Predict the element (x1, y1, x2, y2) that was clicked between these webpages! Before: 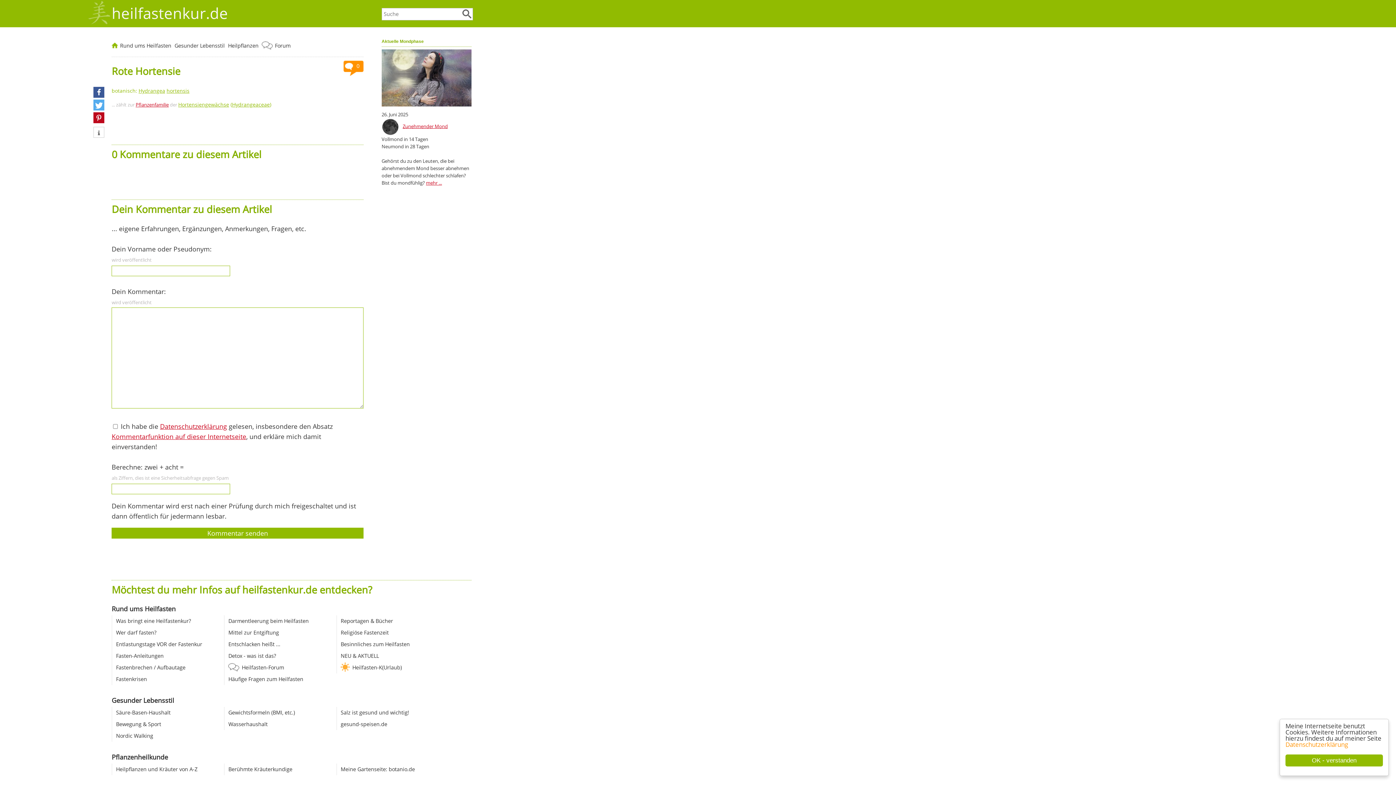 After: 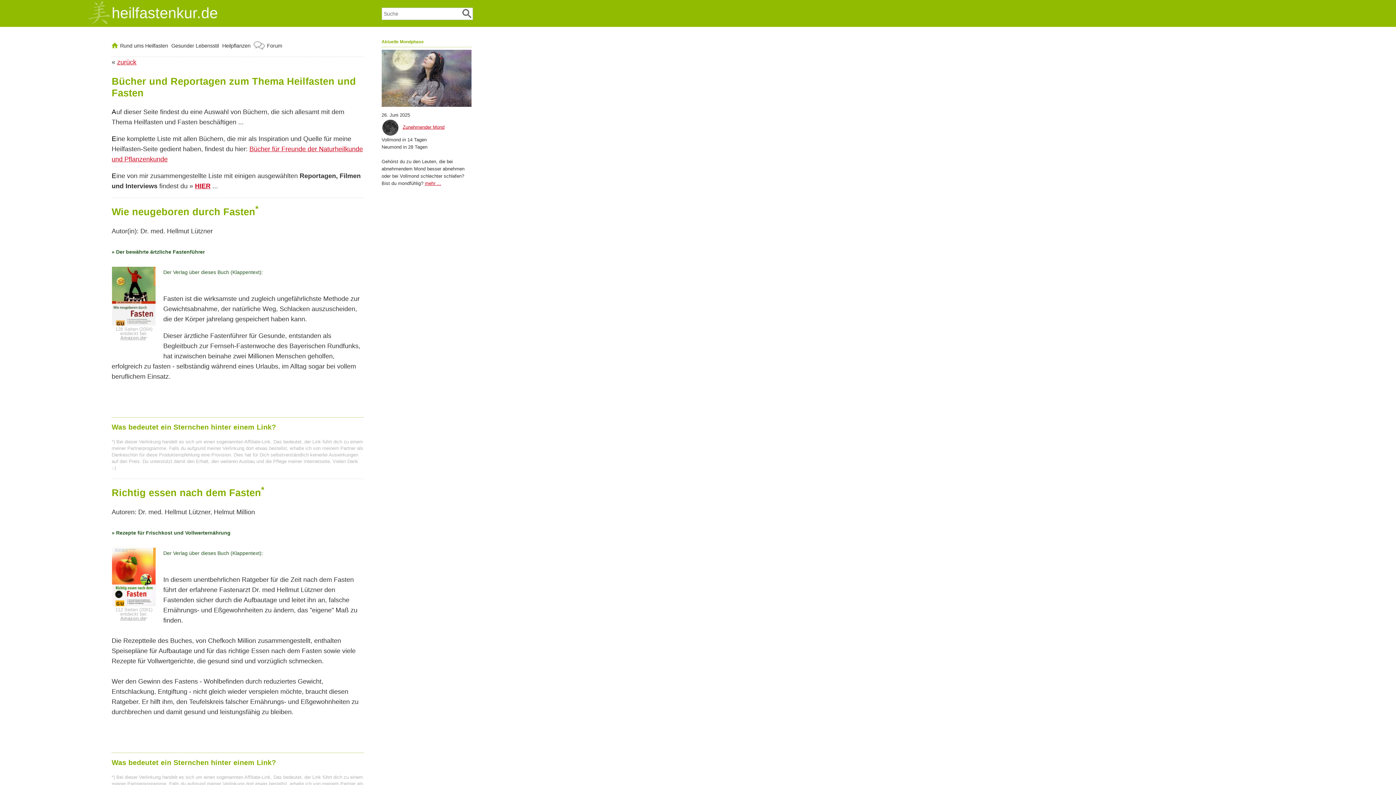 Action: bbox: (340, 617, 393, 624) label: Reportagen & Bücher